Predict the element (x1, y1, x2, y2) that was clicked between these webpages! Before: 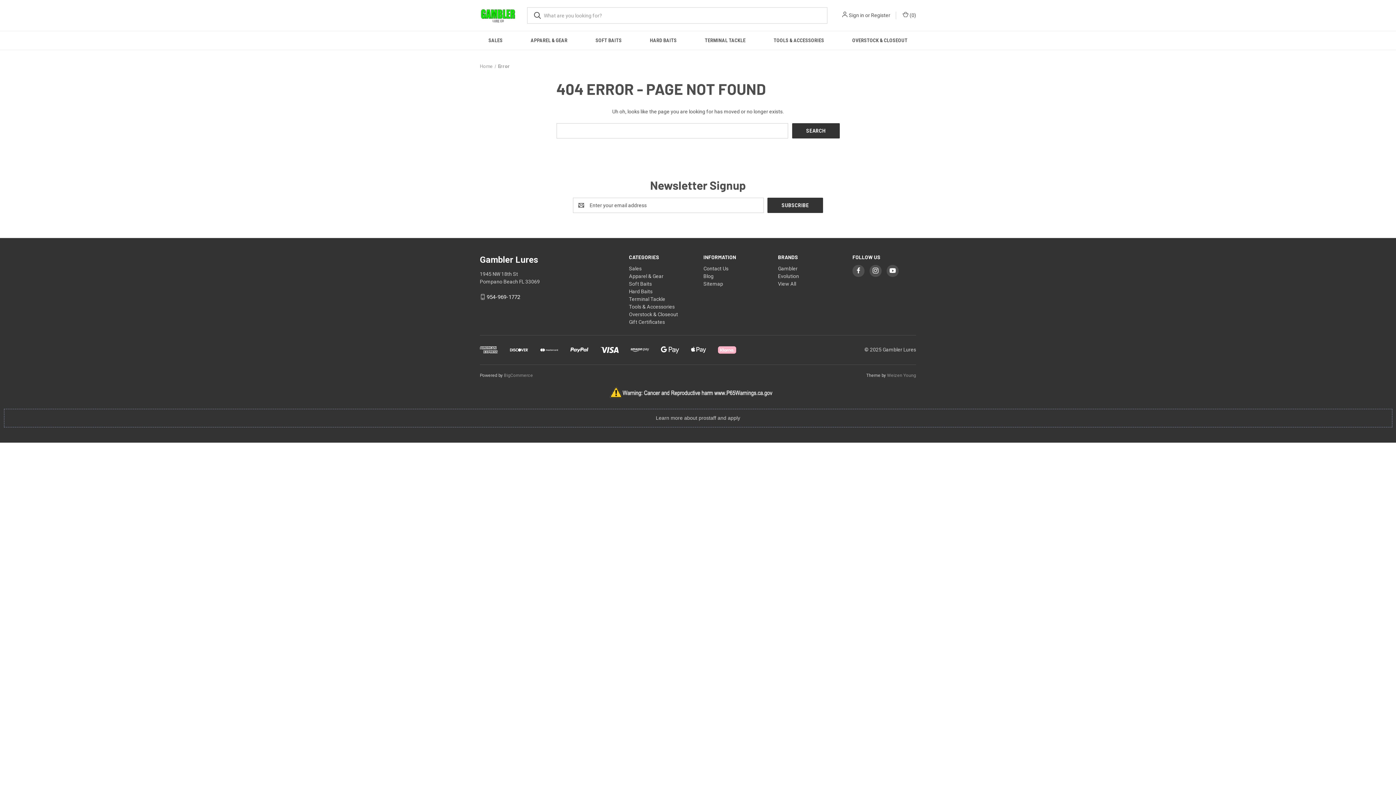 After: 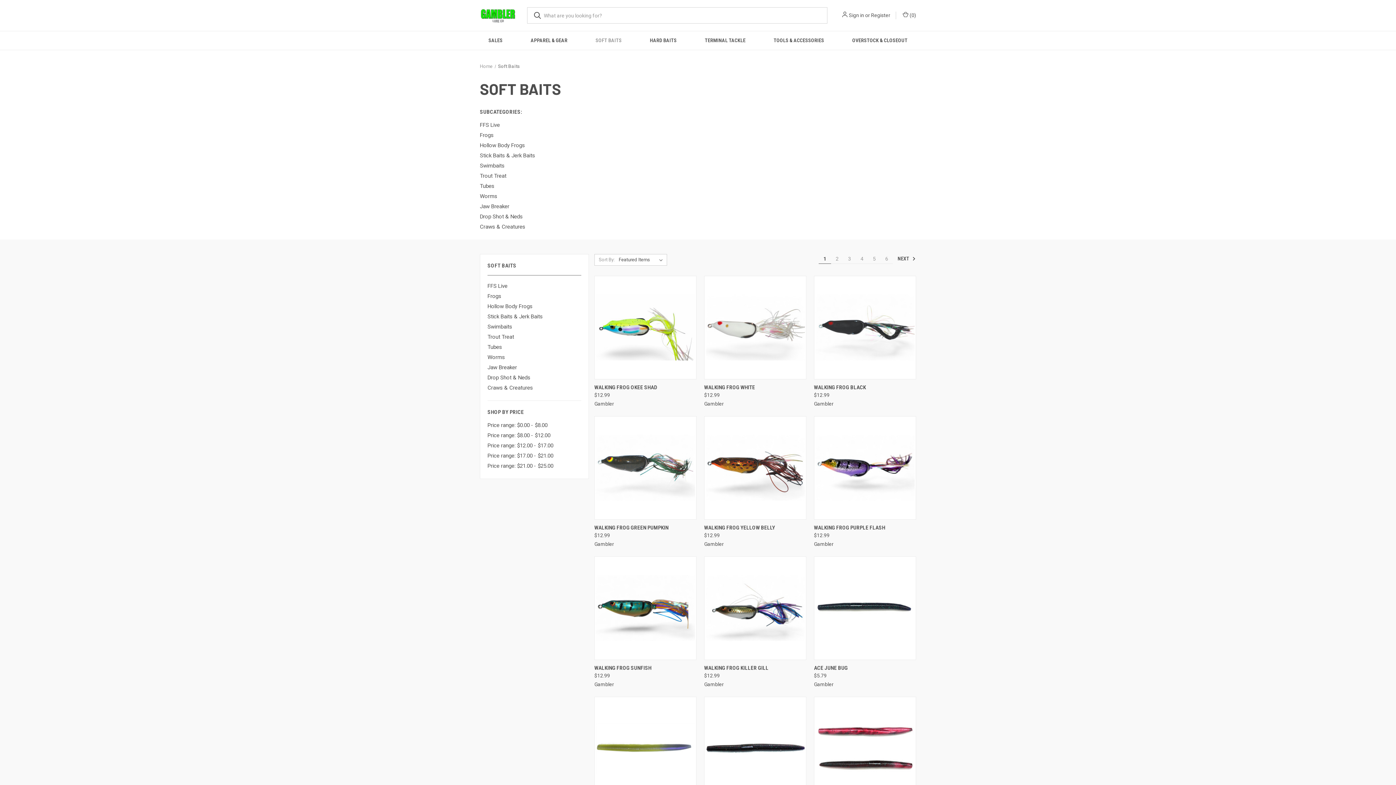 Action: label: Soft Baits bbox: (629, 281, 652, 286)